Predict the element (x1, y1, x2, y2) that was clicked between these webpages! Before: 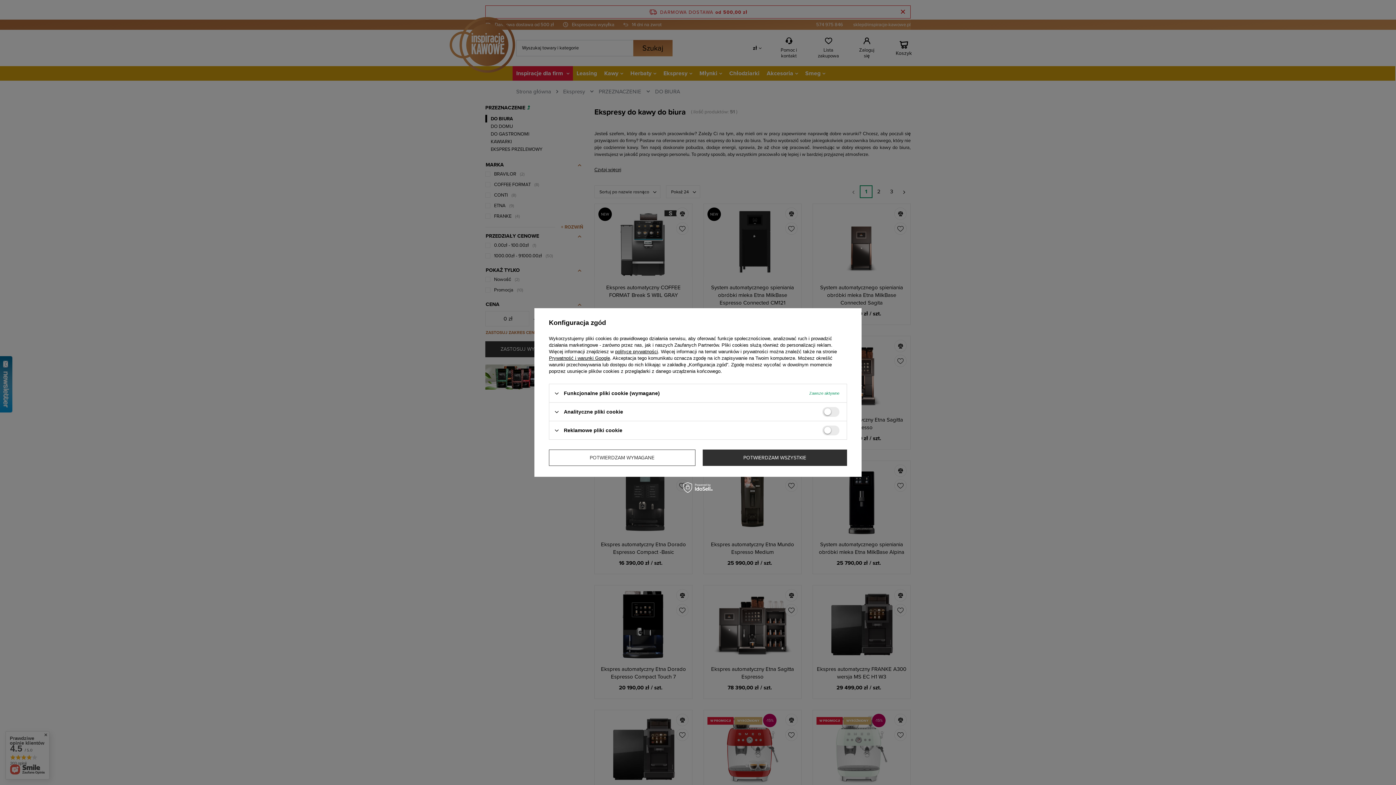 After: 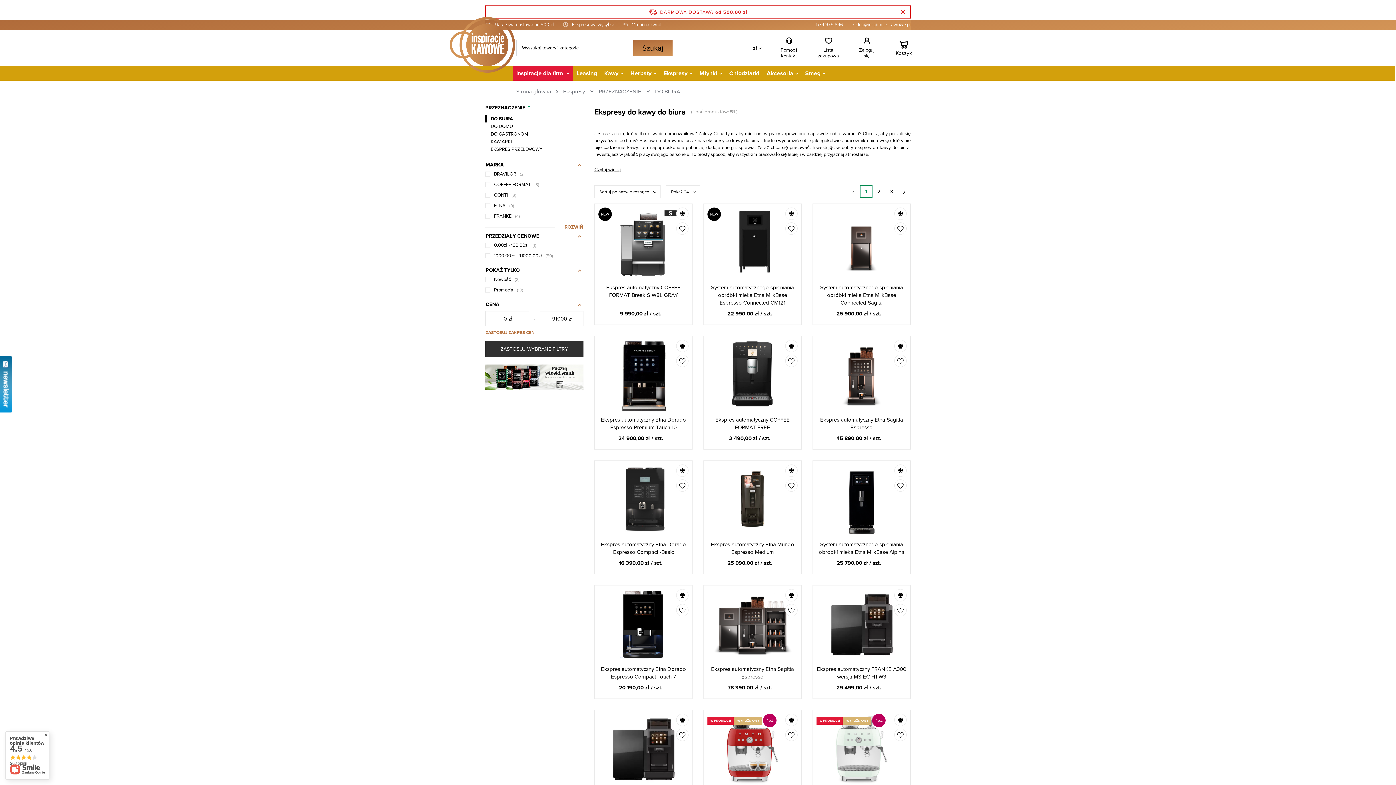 Action: label: POTWIERDZAM WSZYSTKIE bbox: (702, 449, 847, 466)